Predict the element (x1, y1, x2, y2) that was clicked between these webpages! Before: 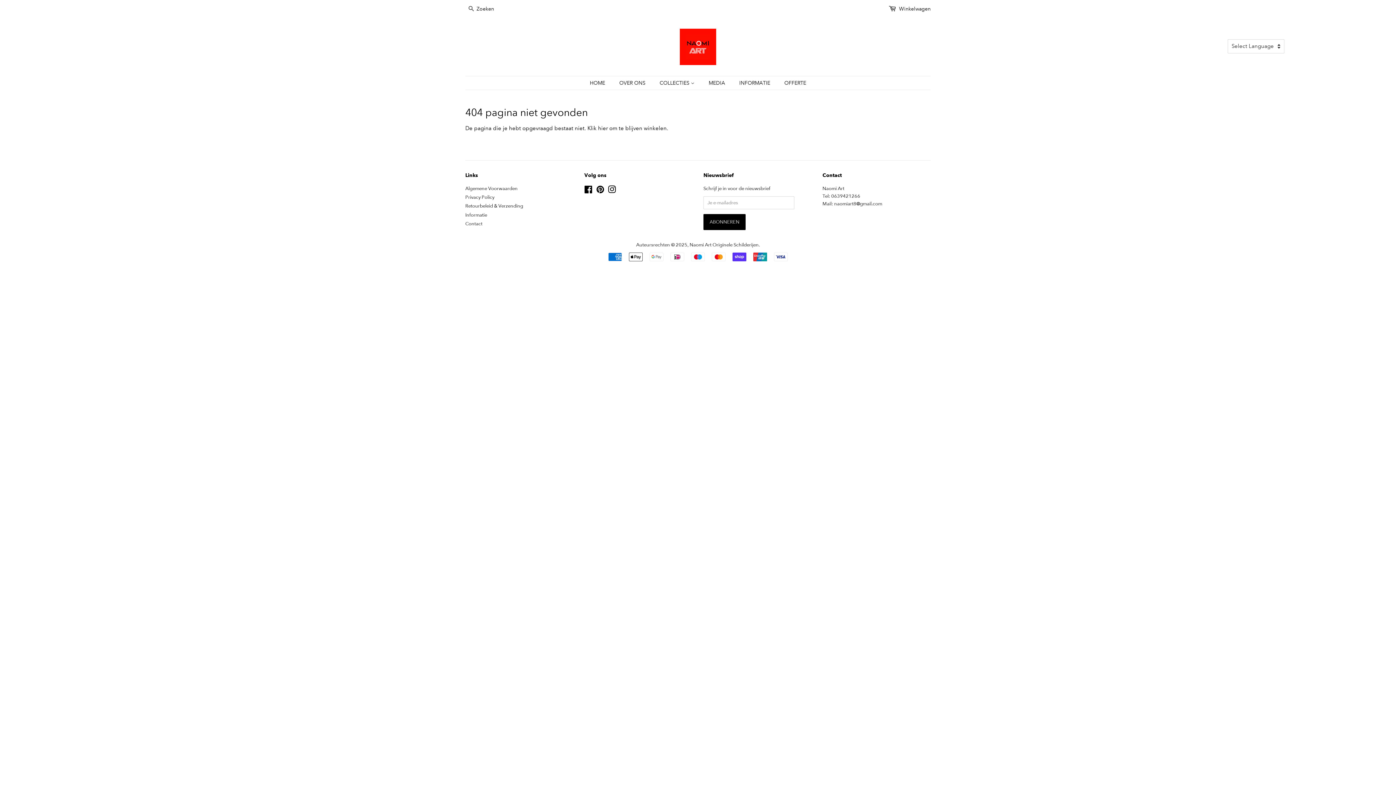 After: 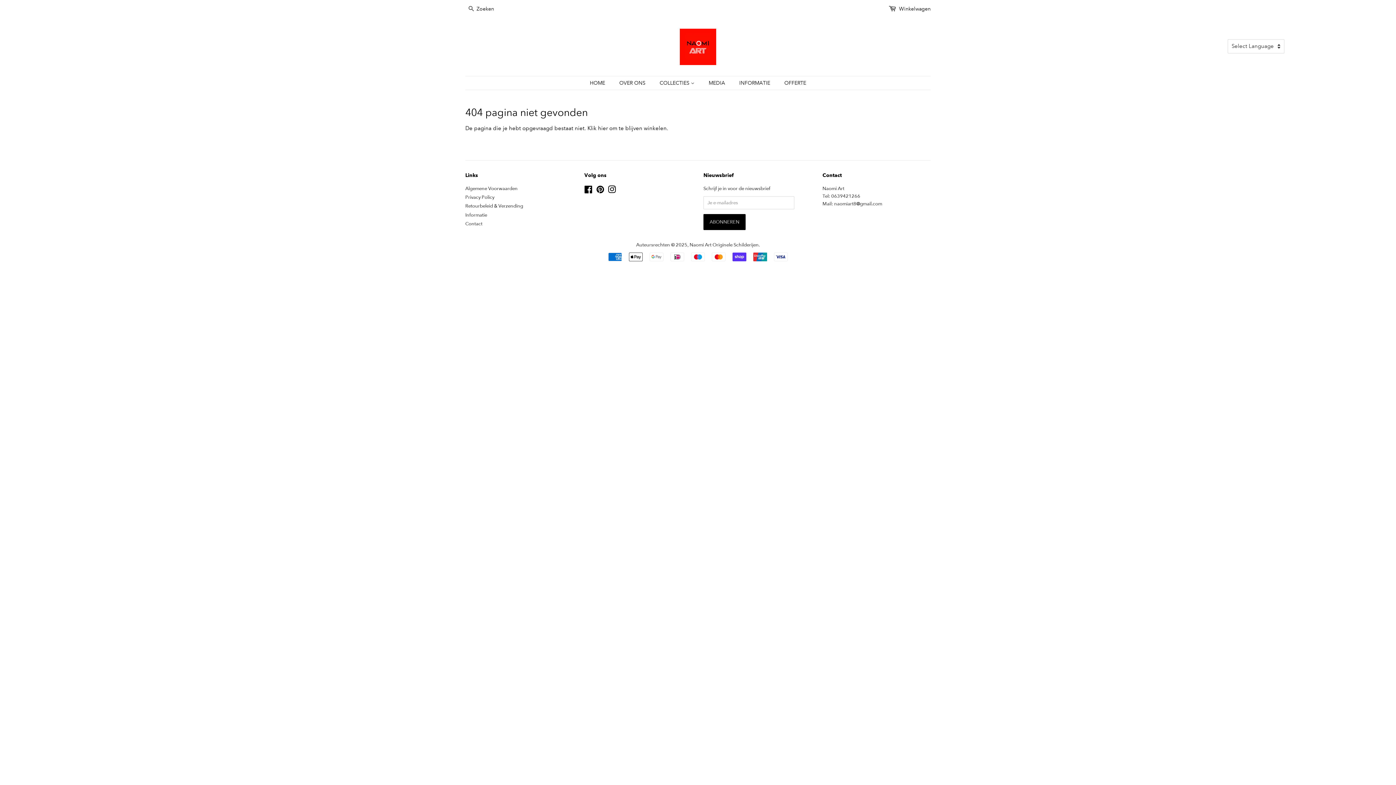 Action: bbox: (608, 188, 616, 194) label: Instagram